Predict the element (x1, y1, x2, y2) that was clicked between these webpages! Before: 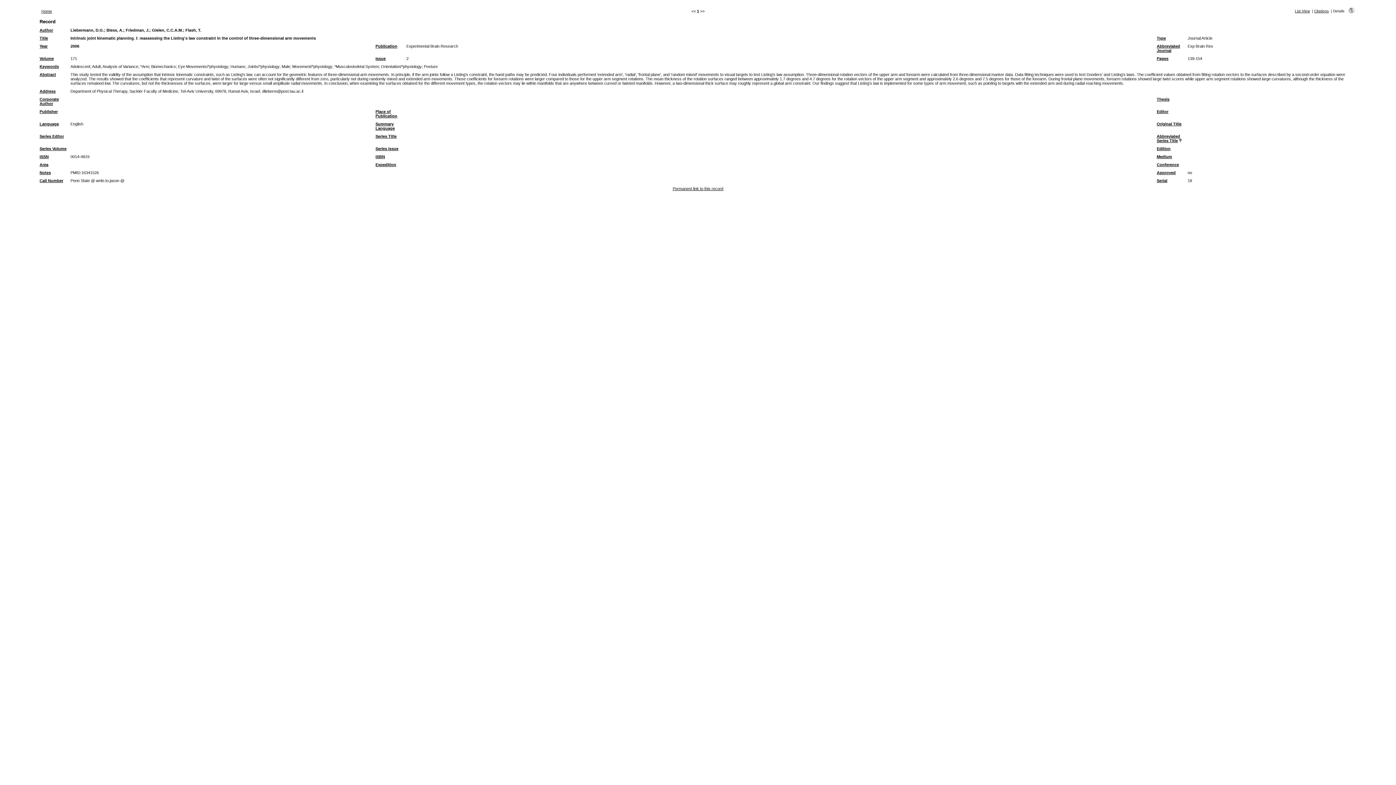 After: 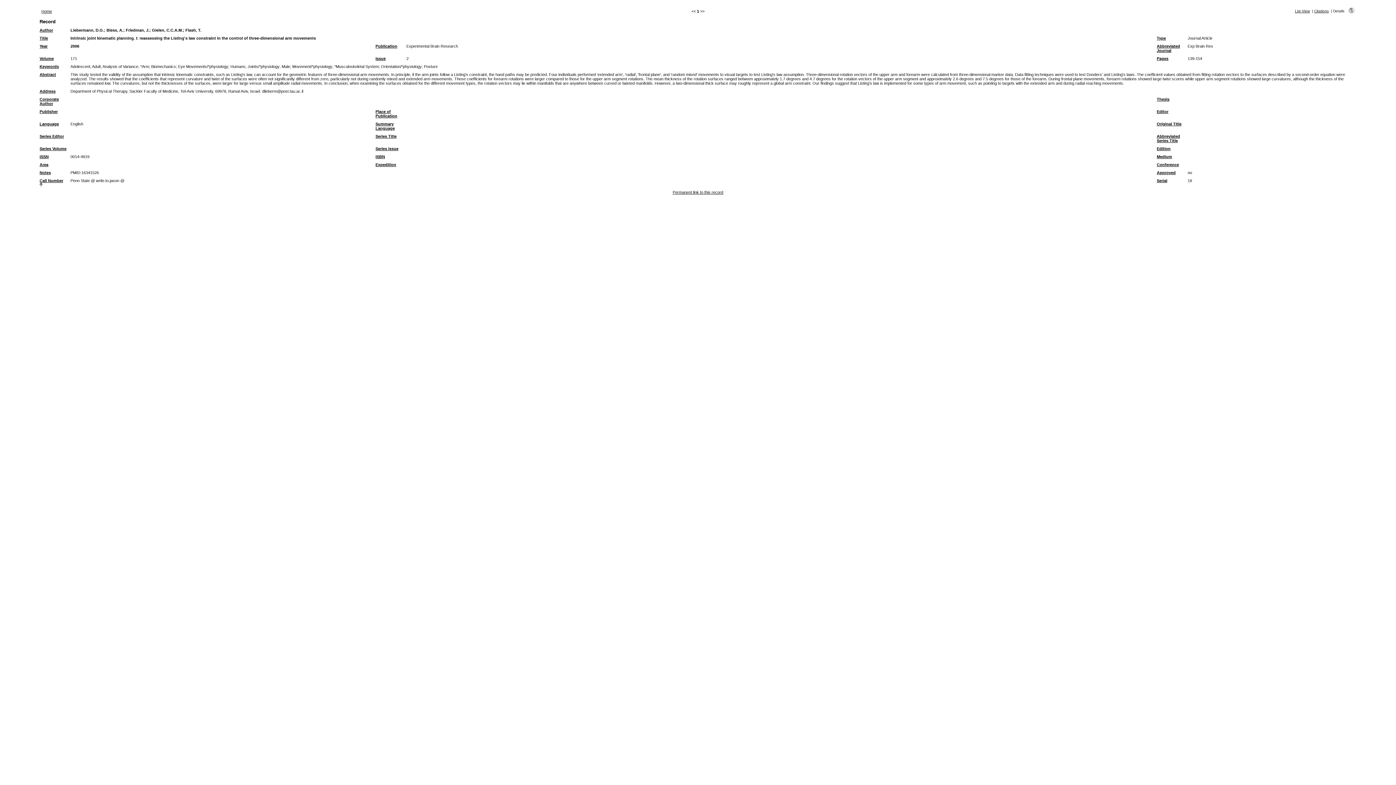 Action: bbox: (39, 178, 63, 182) label: Call Number